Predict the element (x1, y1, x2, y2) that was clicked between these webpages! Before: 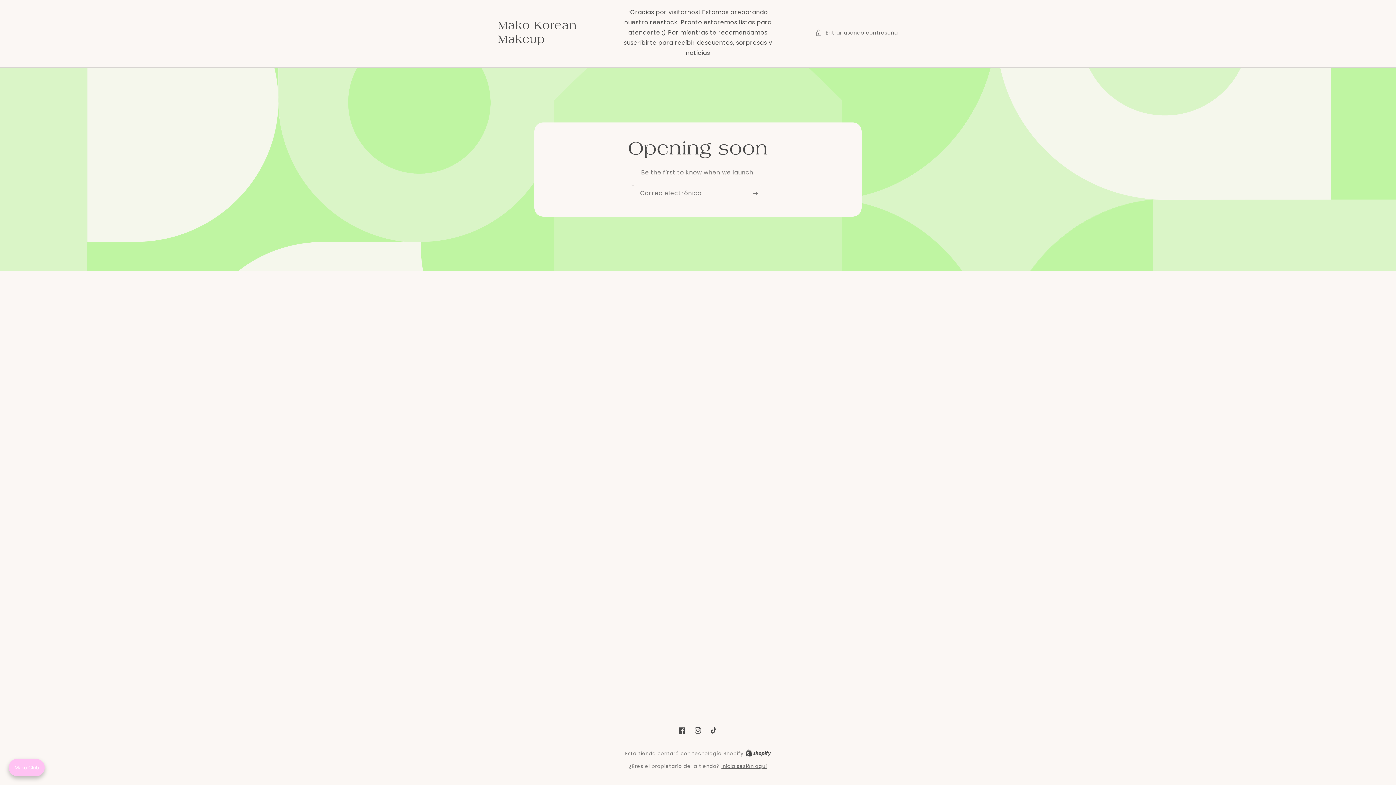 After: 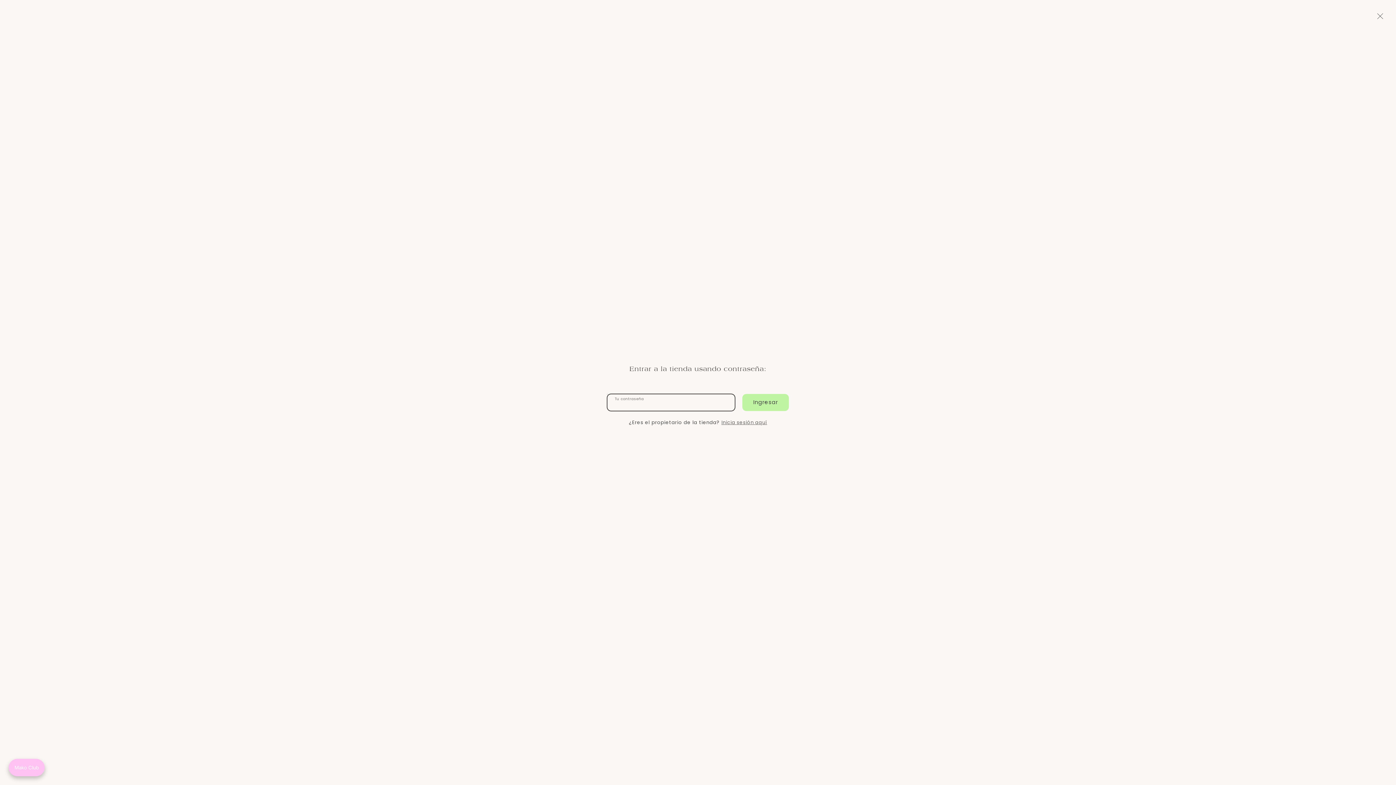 Action: label: Entrar usando contraseña bbox: (815, 28, 898, 37)